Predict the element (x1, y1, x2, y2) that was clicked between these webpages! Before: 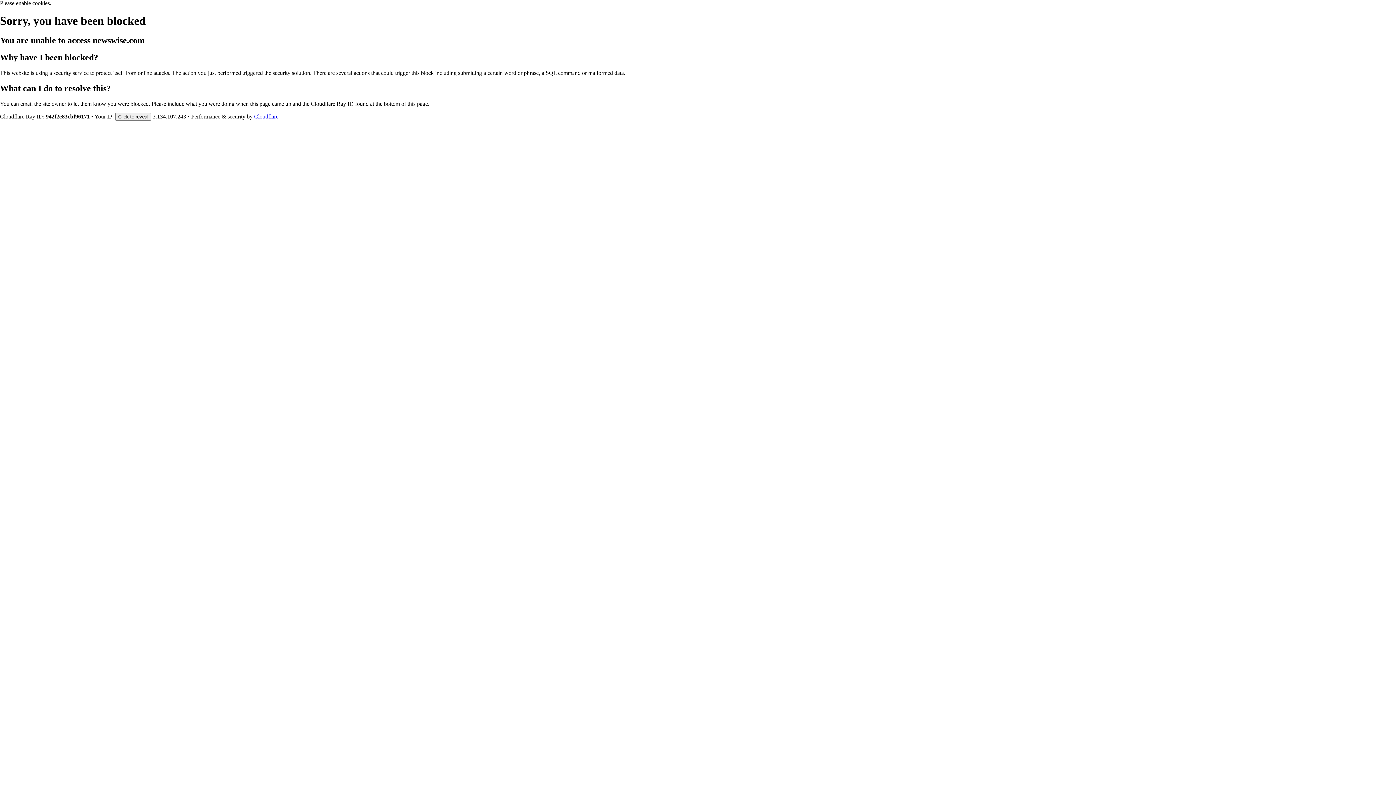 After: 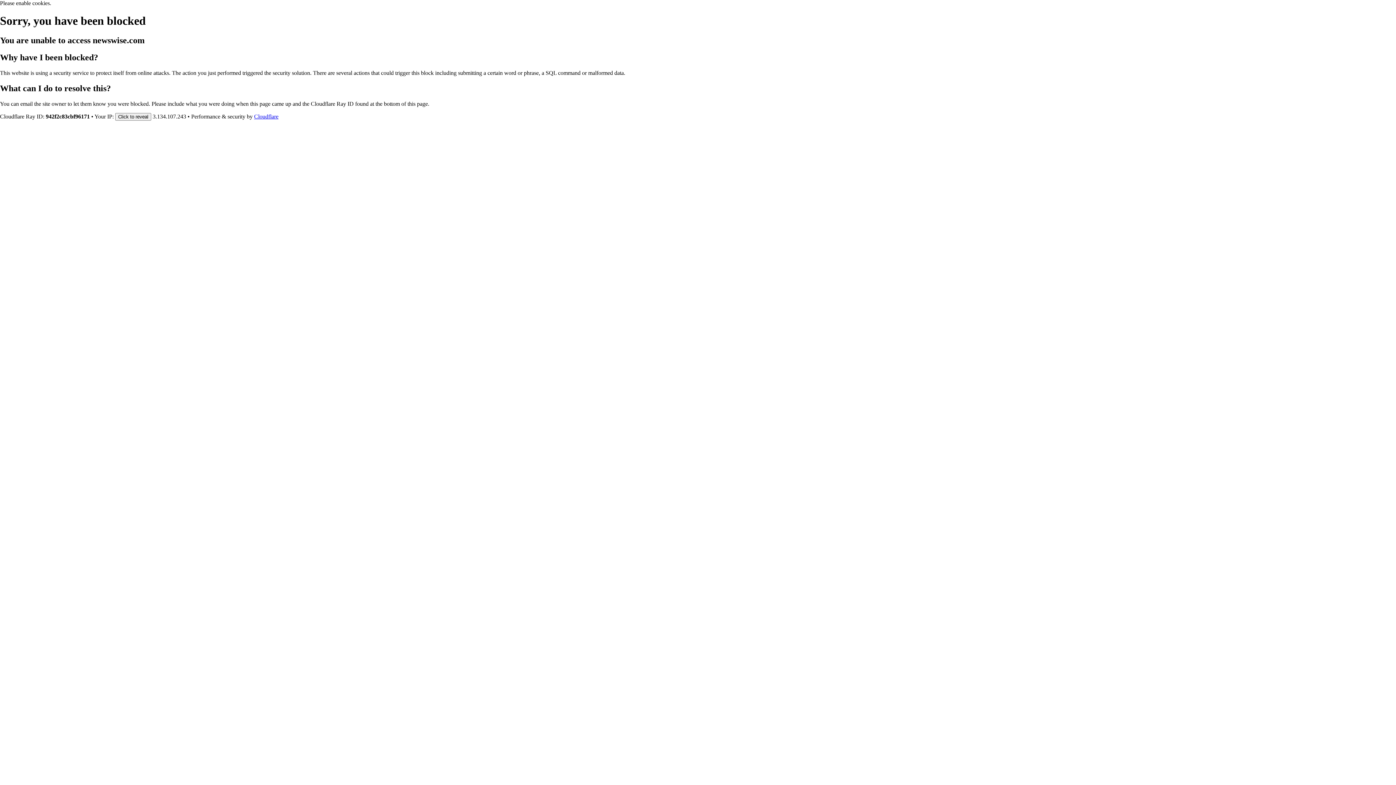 Action: bbox: (254, 113, 278, 119) label: Cloudflare